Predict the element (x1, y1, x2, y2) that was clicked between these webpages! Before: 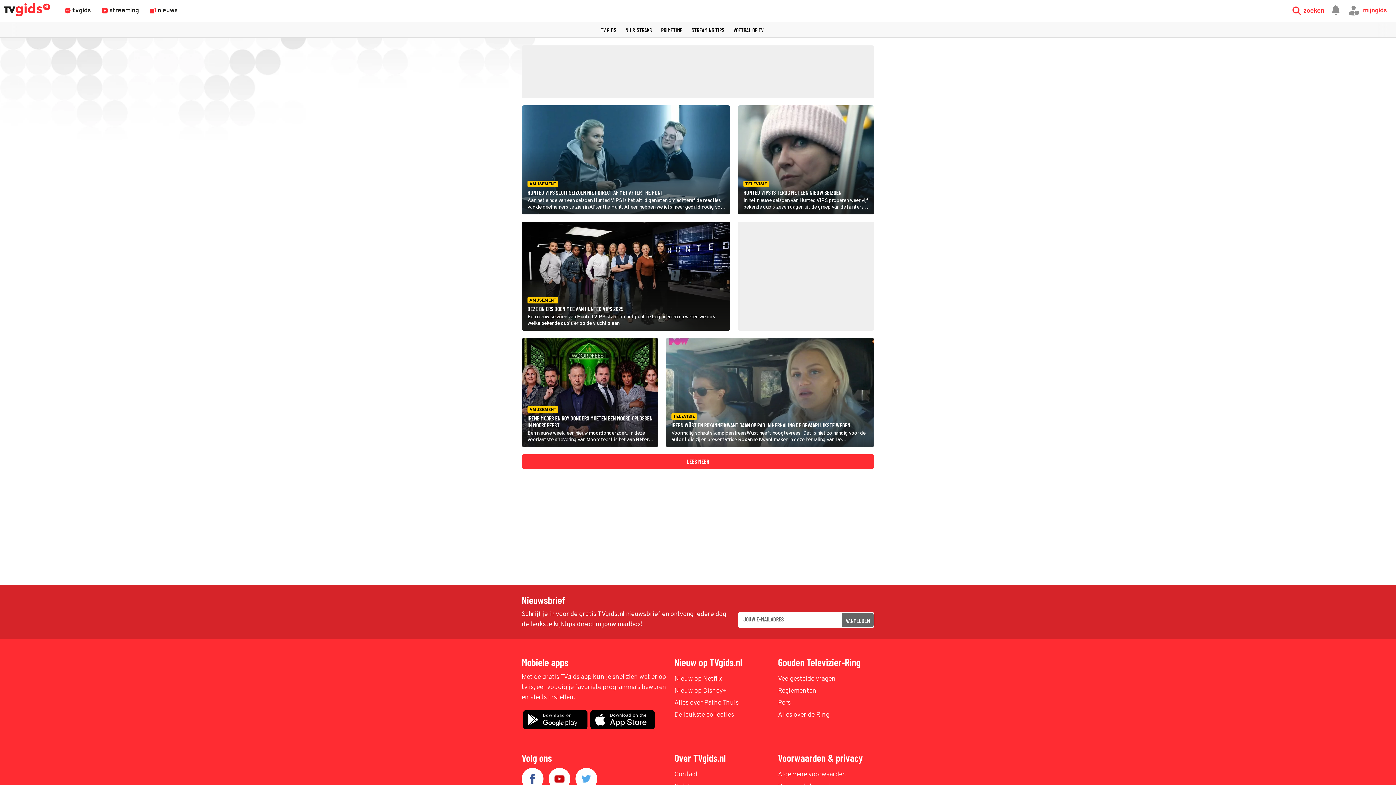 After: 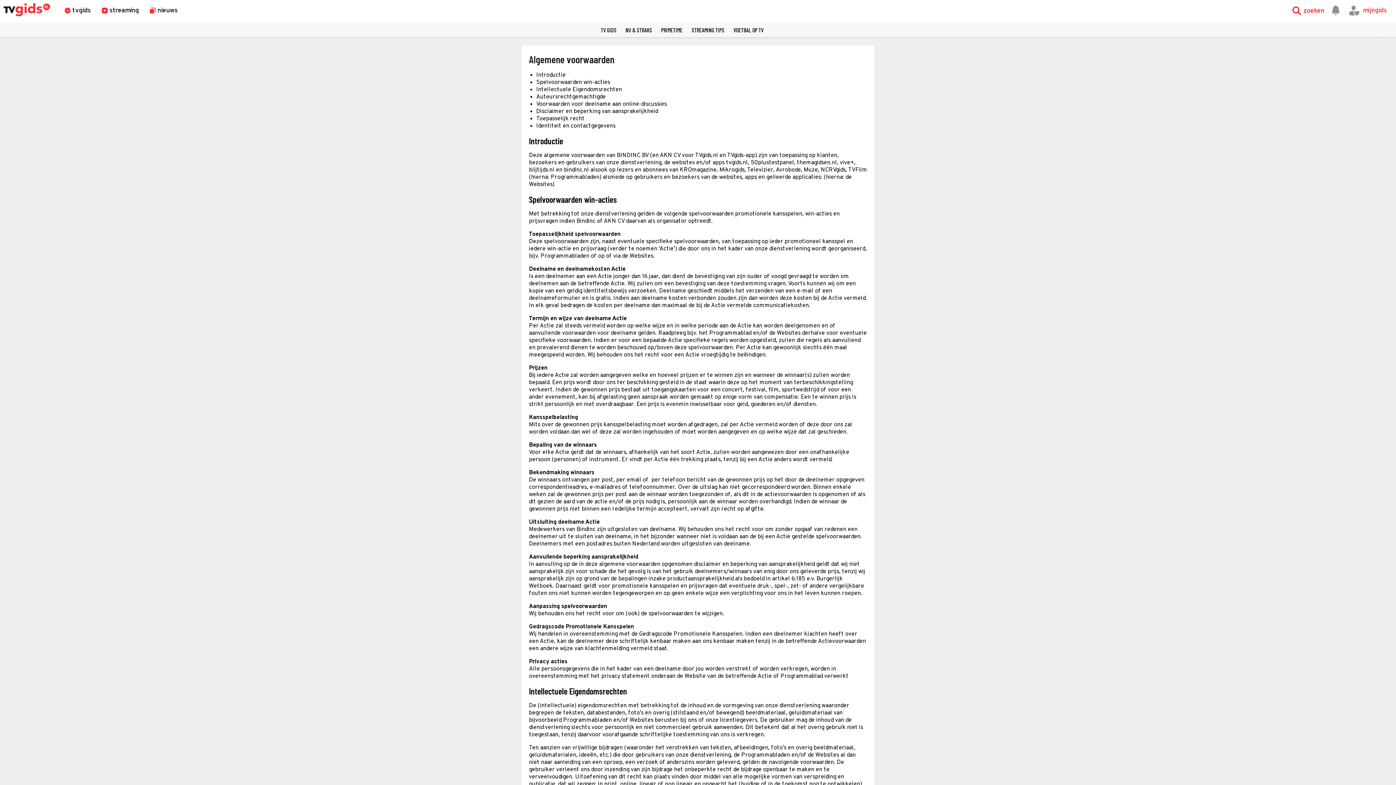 Action: label: Algemene voorwaarden bbox: (778, 770, 874, 780)